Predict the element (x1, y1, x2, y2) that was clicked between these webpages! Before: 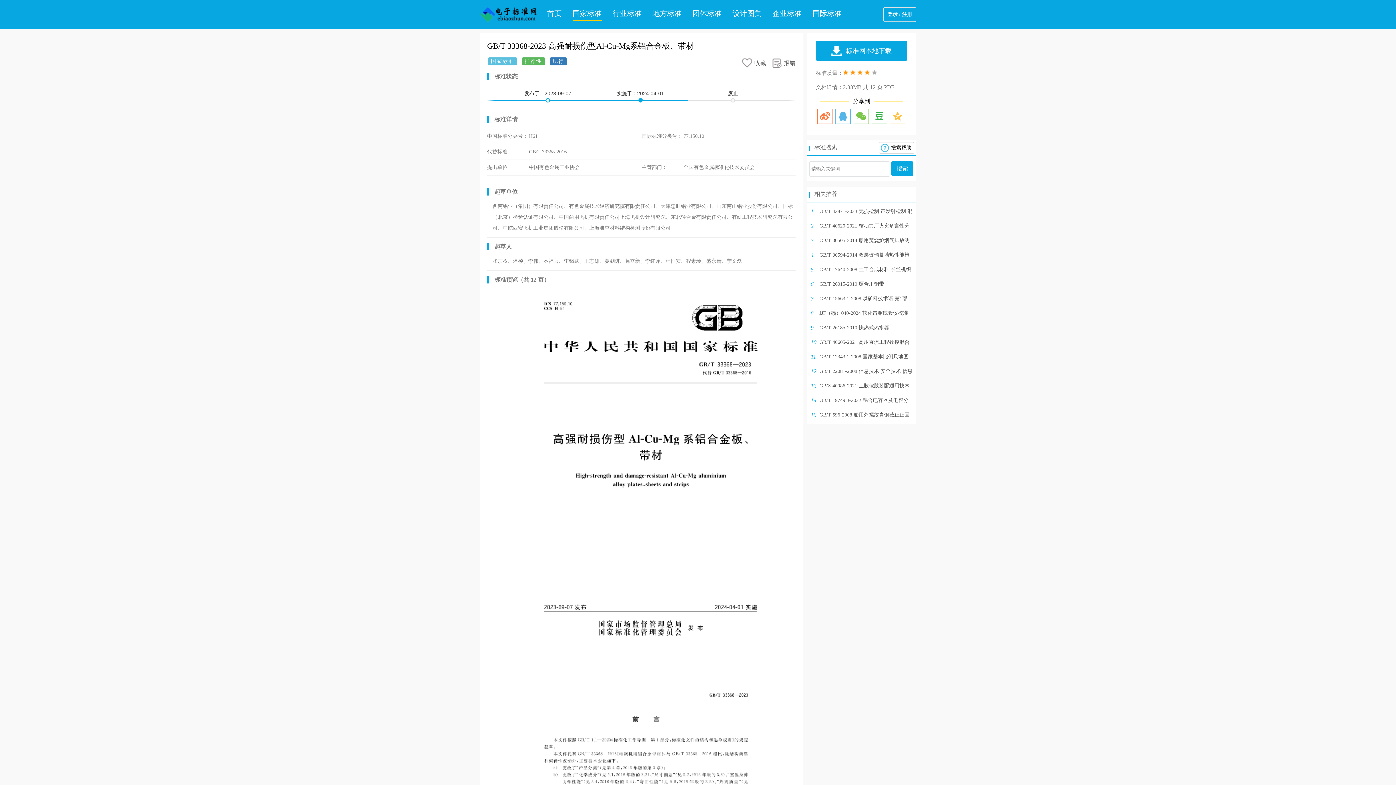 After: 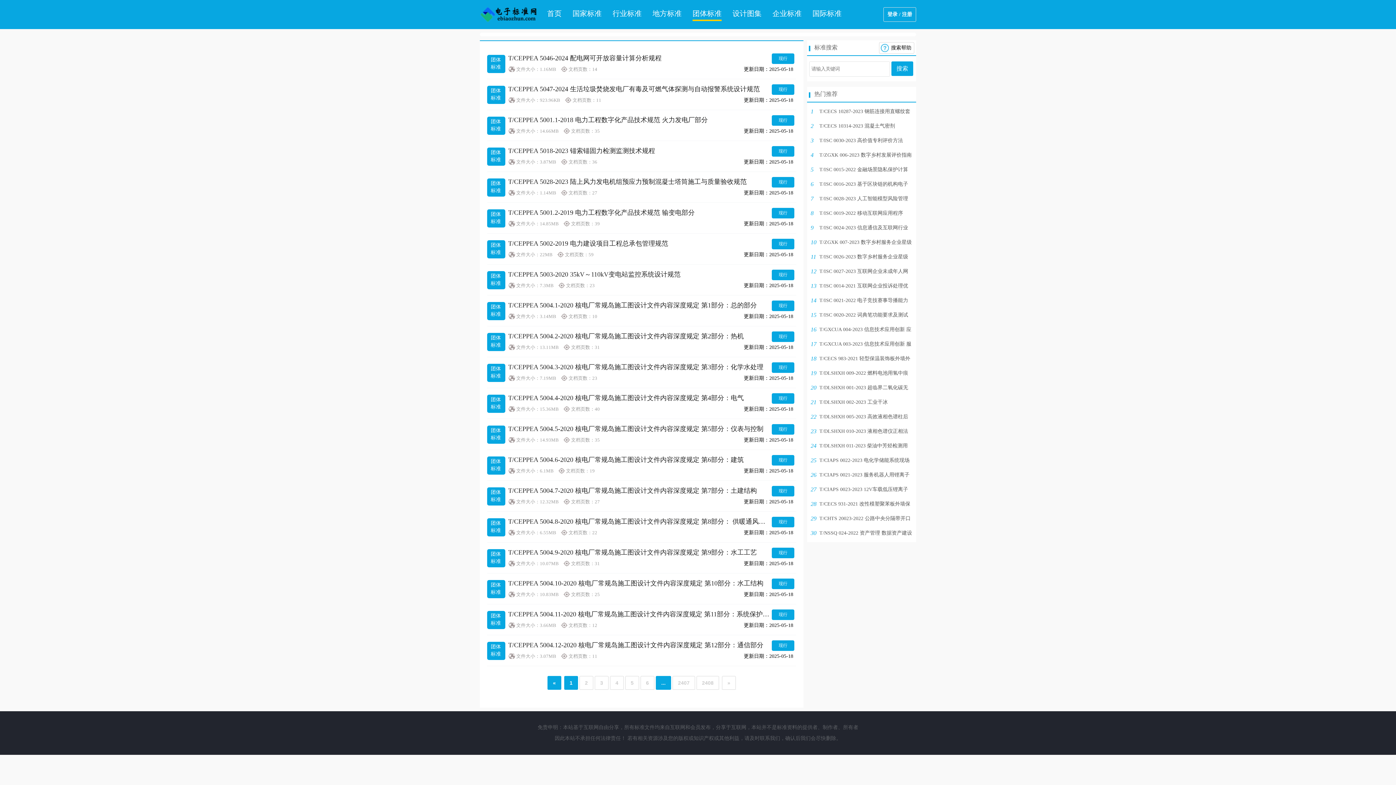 Action: bbox: (692, 7, 721, 19) label: 团体标准